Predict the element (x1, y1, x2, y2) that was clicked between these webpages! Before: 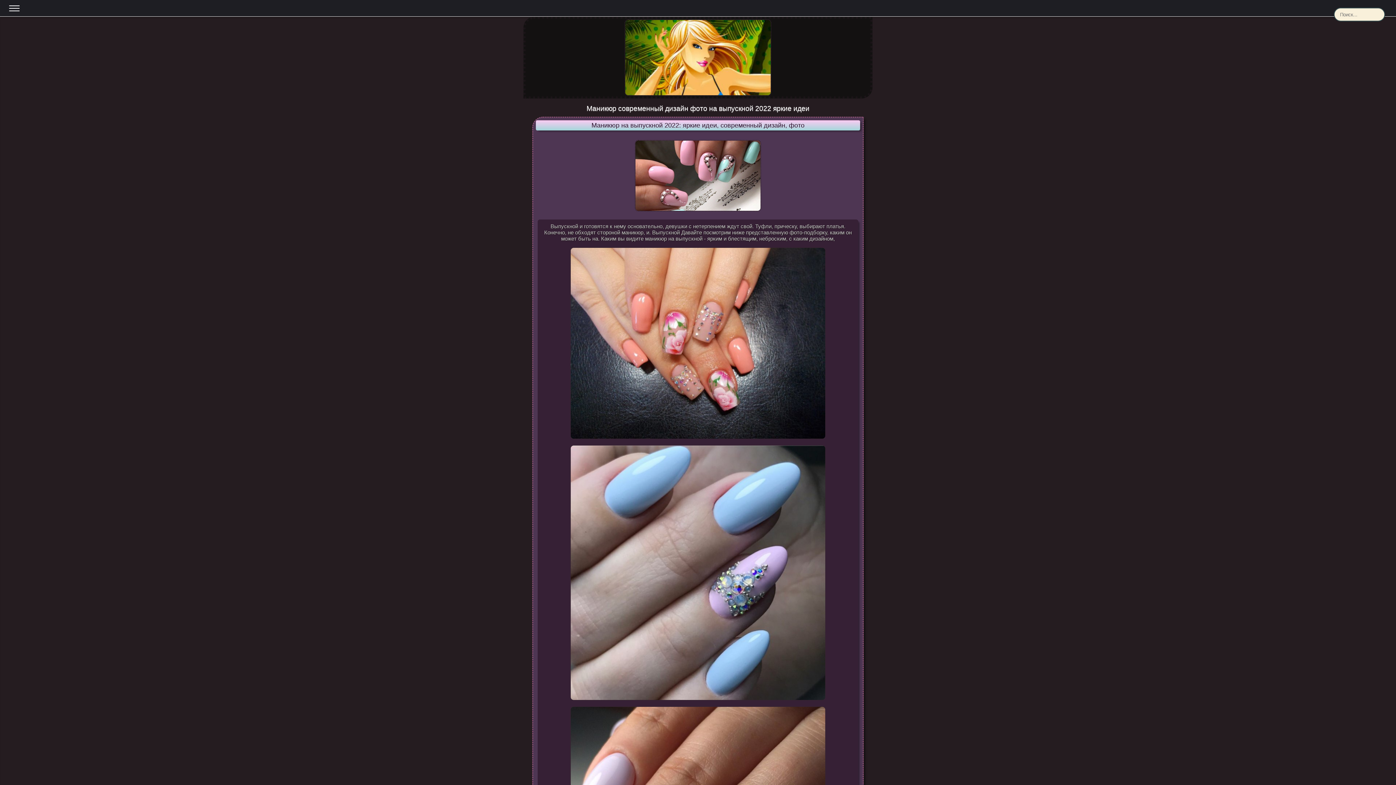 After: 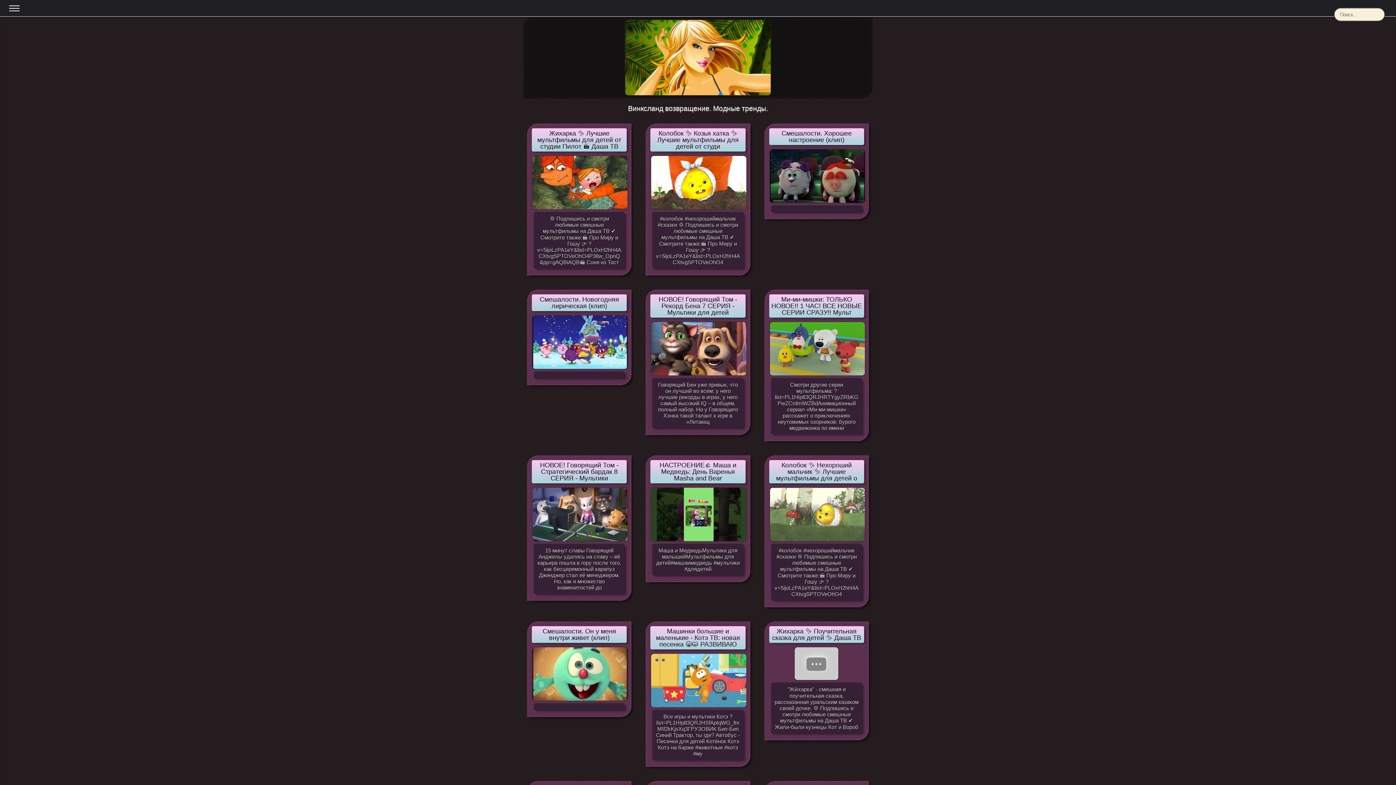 Action: bbox: (523, 16, 872, 98)